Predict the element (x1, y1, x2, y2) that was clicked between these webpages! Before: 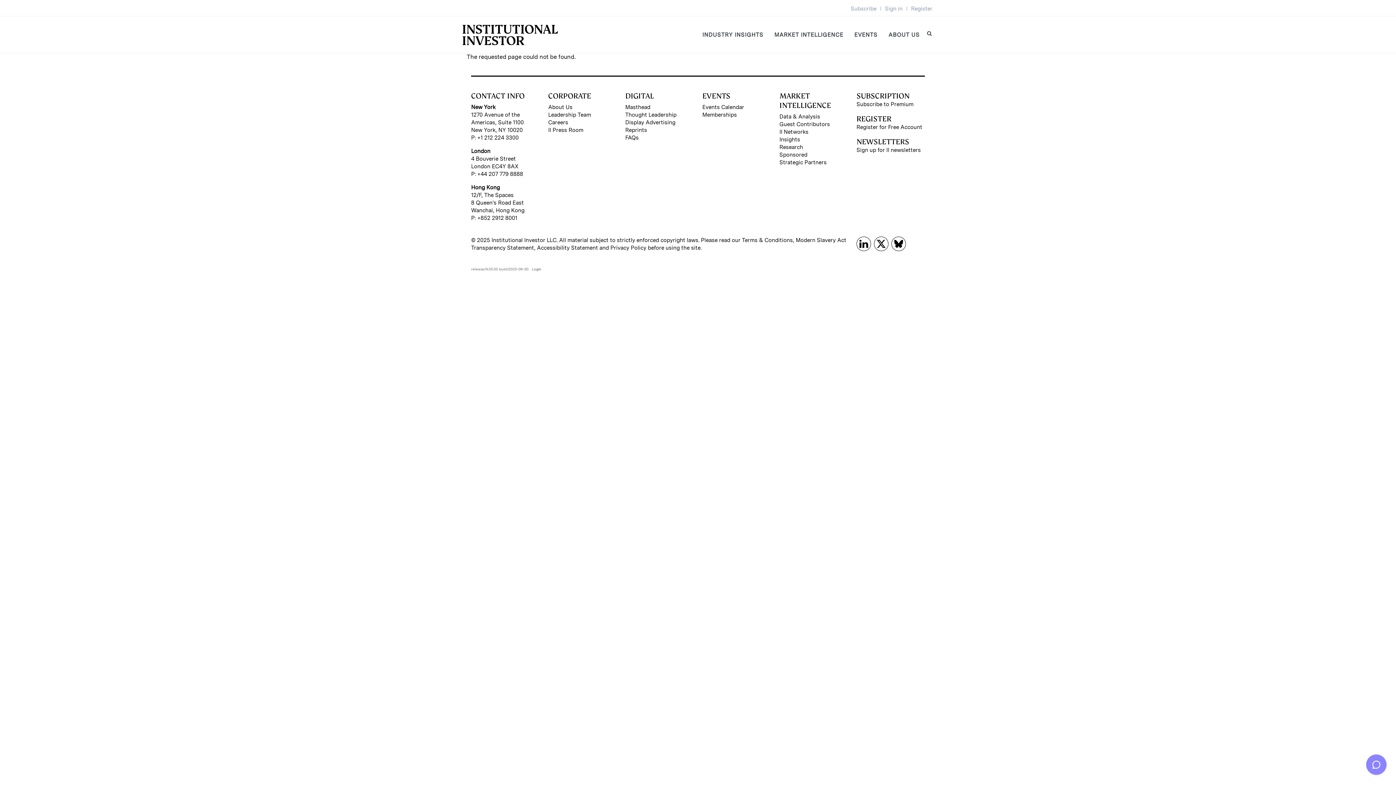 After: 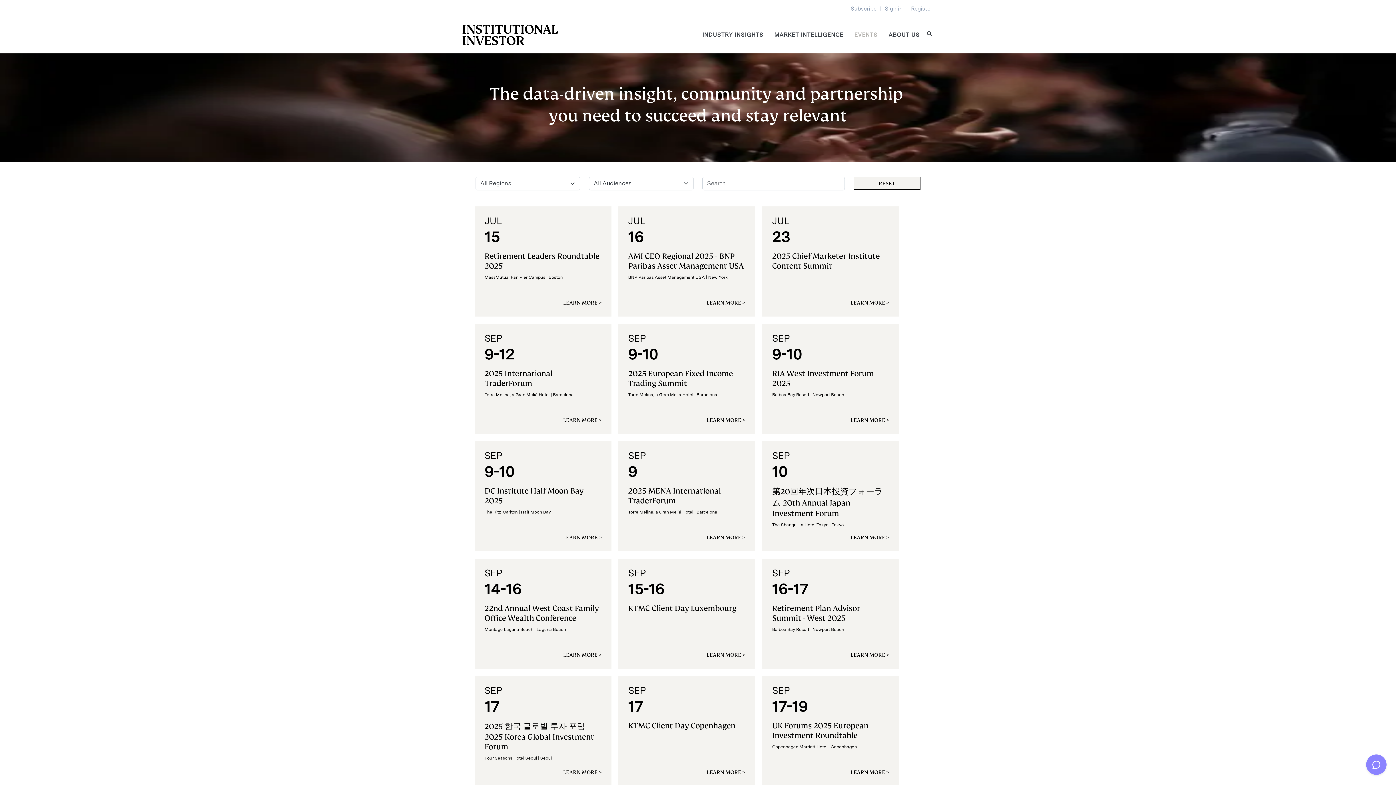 Action: label: Events Calendar bbox: (702, 103, 770, 111)